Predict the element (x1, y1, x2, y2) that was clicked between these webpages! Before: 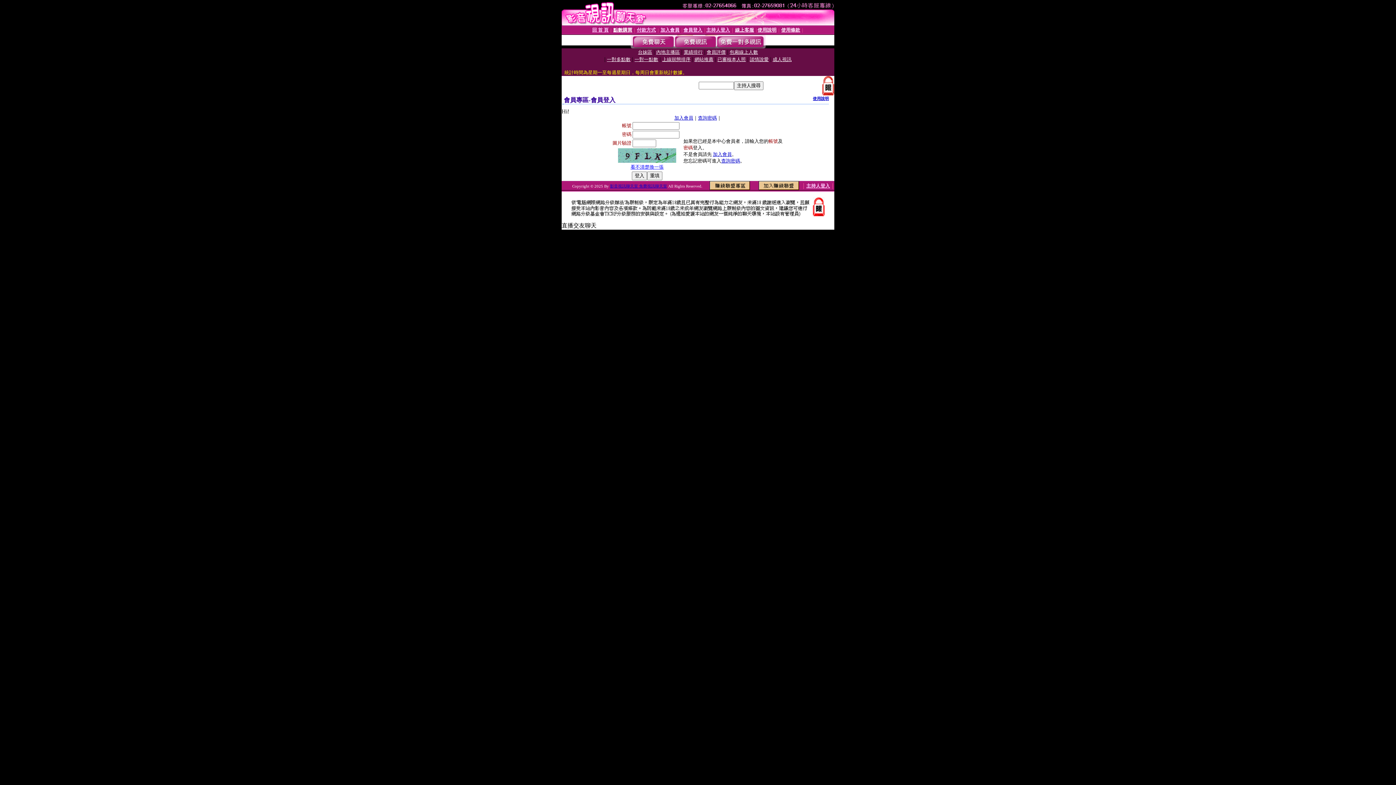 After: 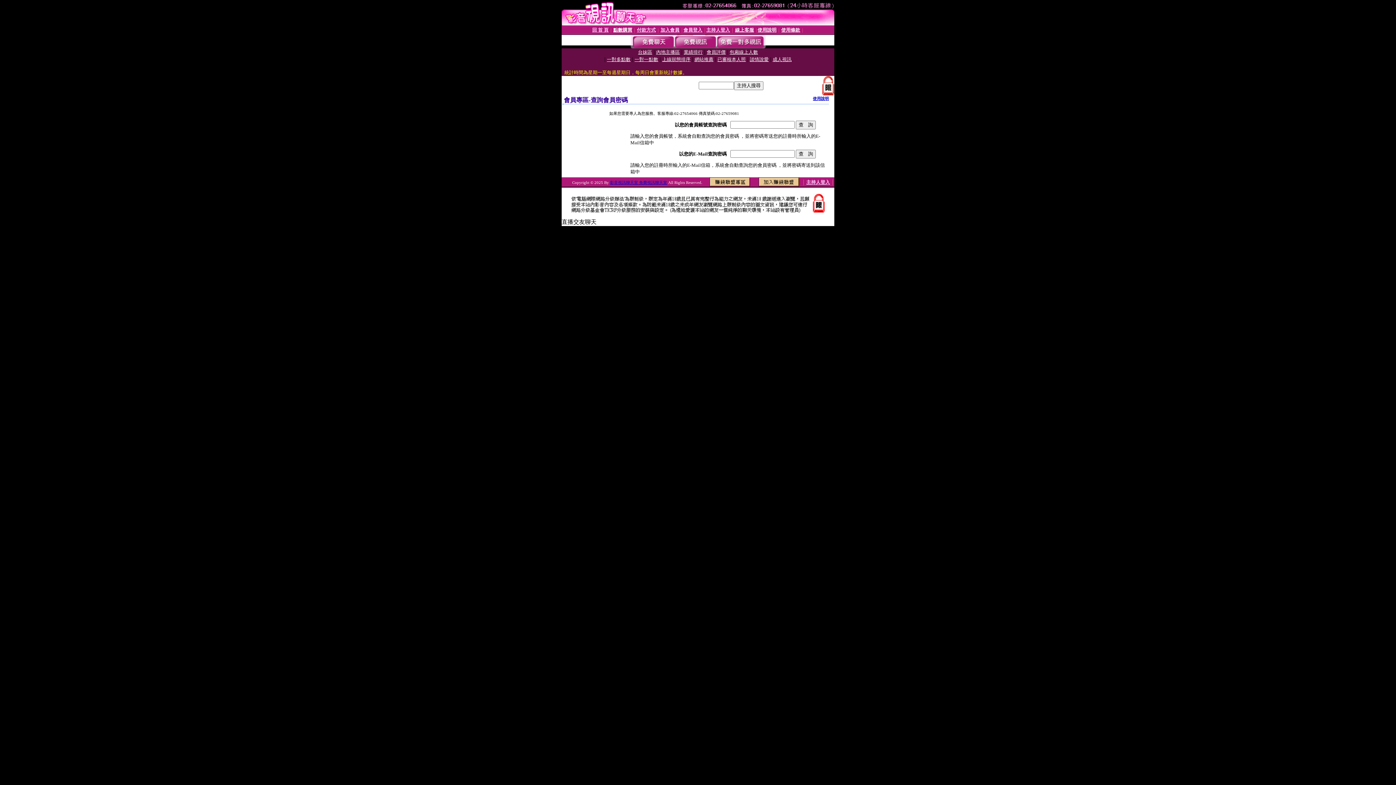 Action: bbox: (698, 115, 717, 120) label: 查詢密碼